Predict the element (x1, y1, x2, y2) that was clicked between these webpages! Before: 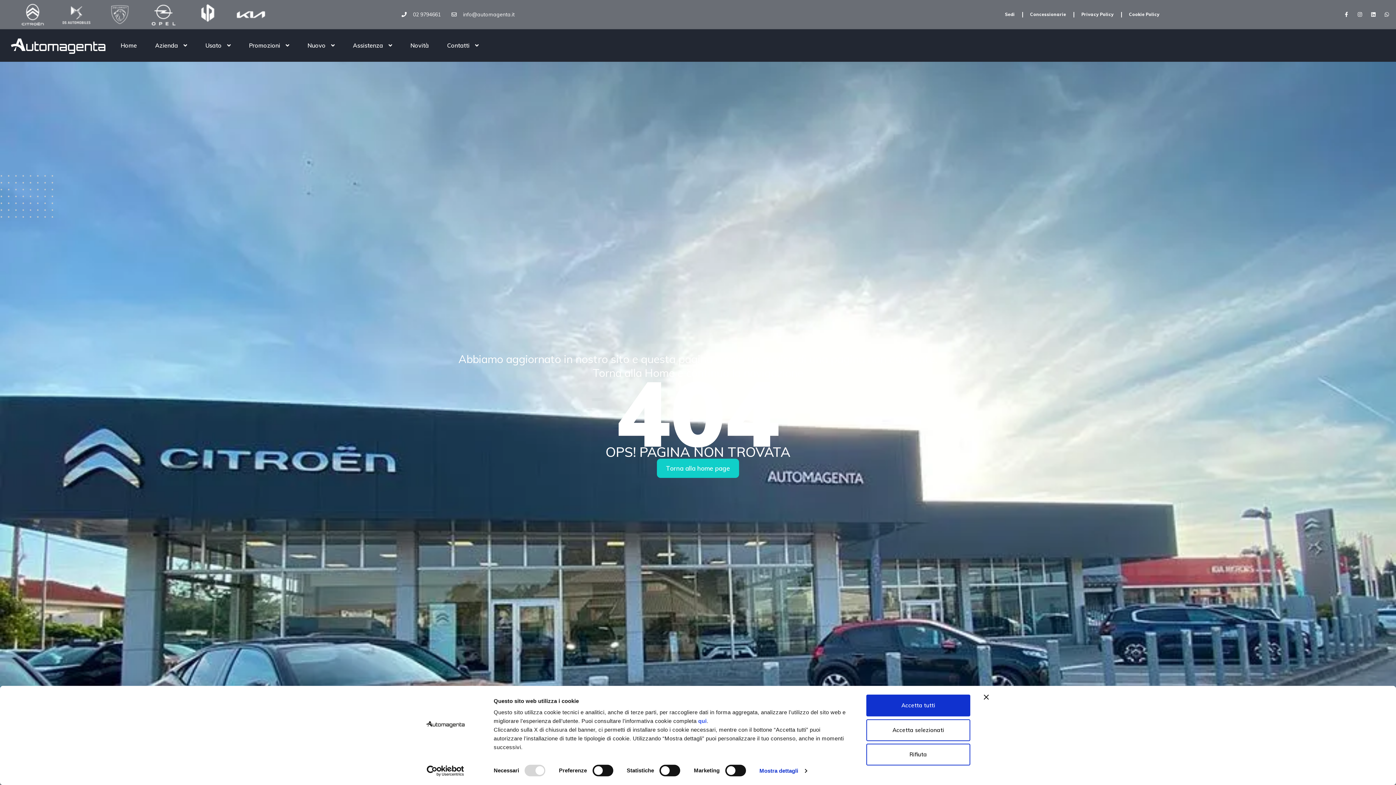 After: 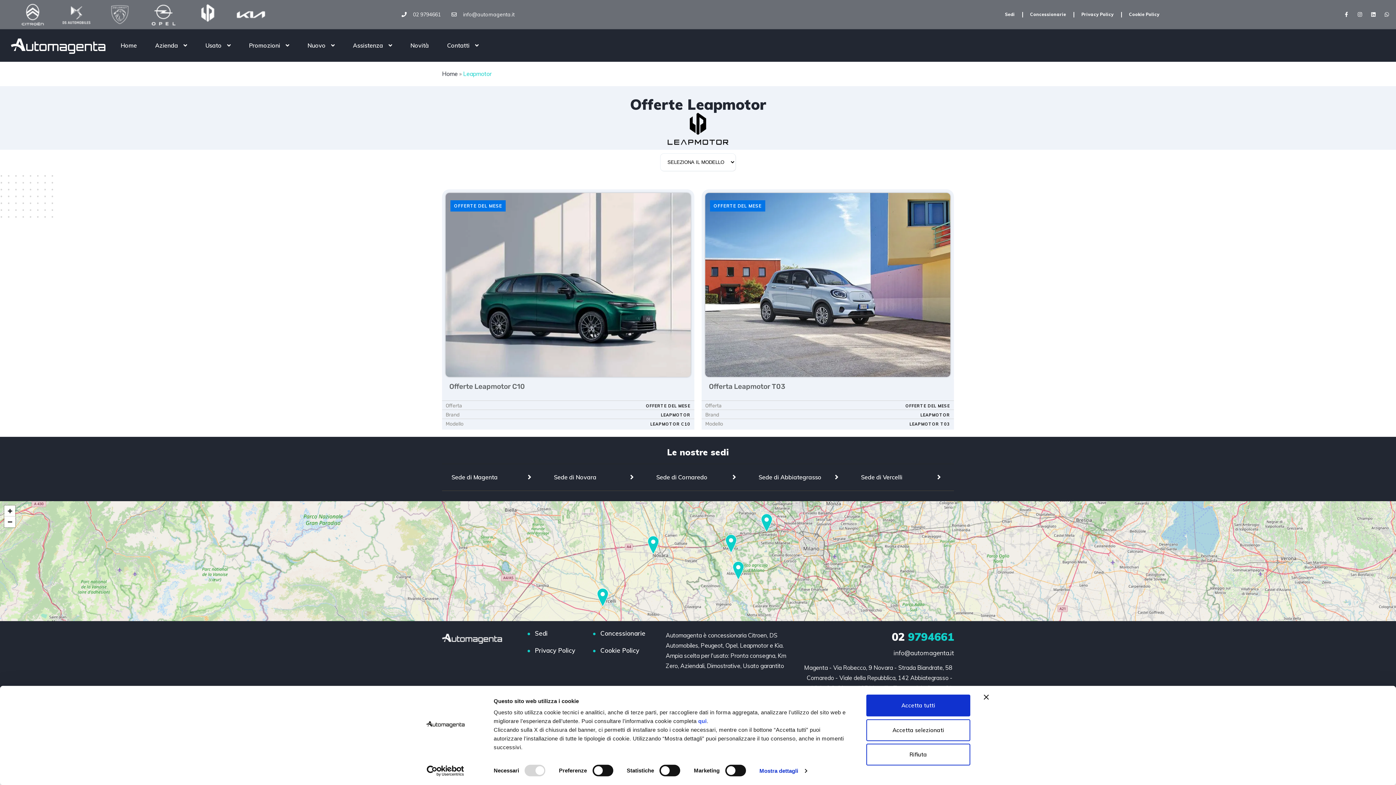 Action: bbox: (194, 3, 219, 21)